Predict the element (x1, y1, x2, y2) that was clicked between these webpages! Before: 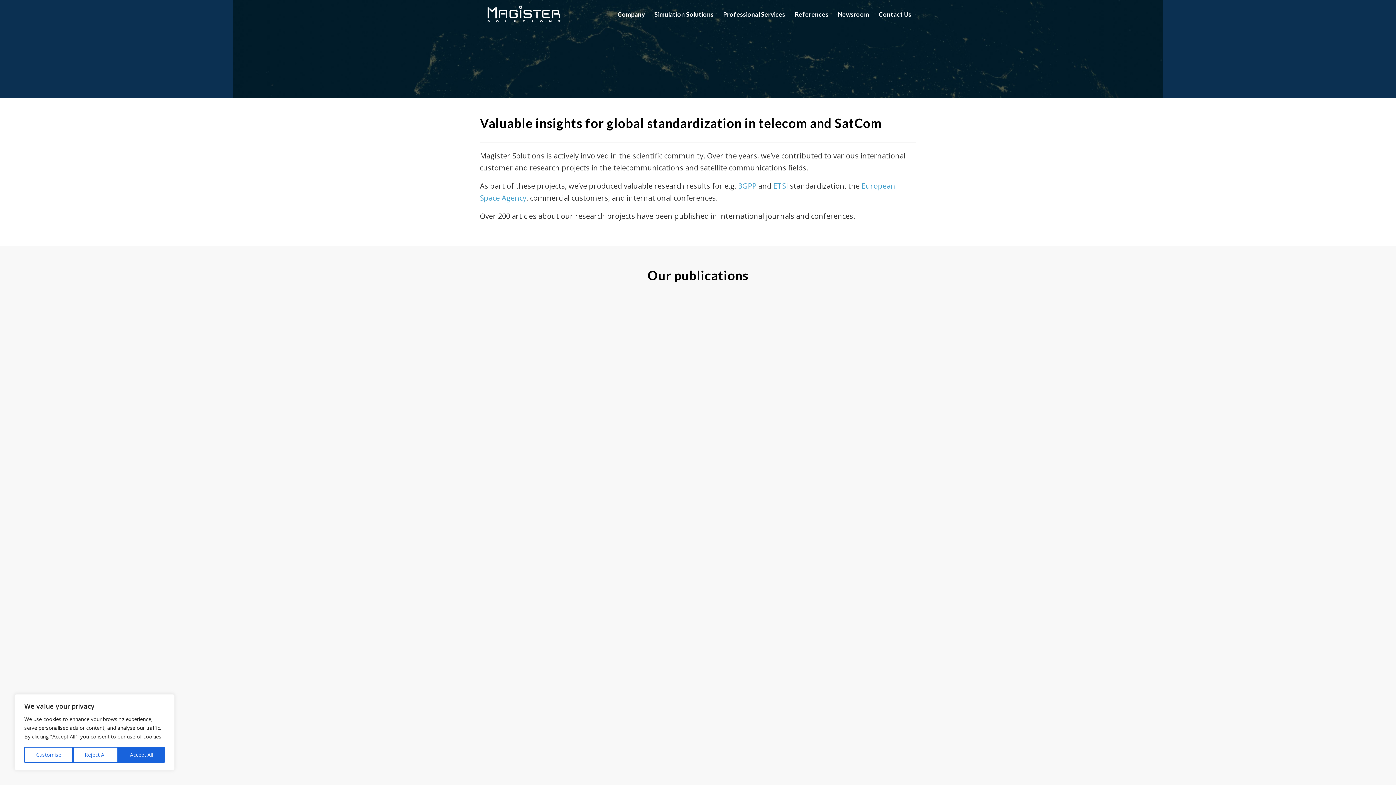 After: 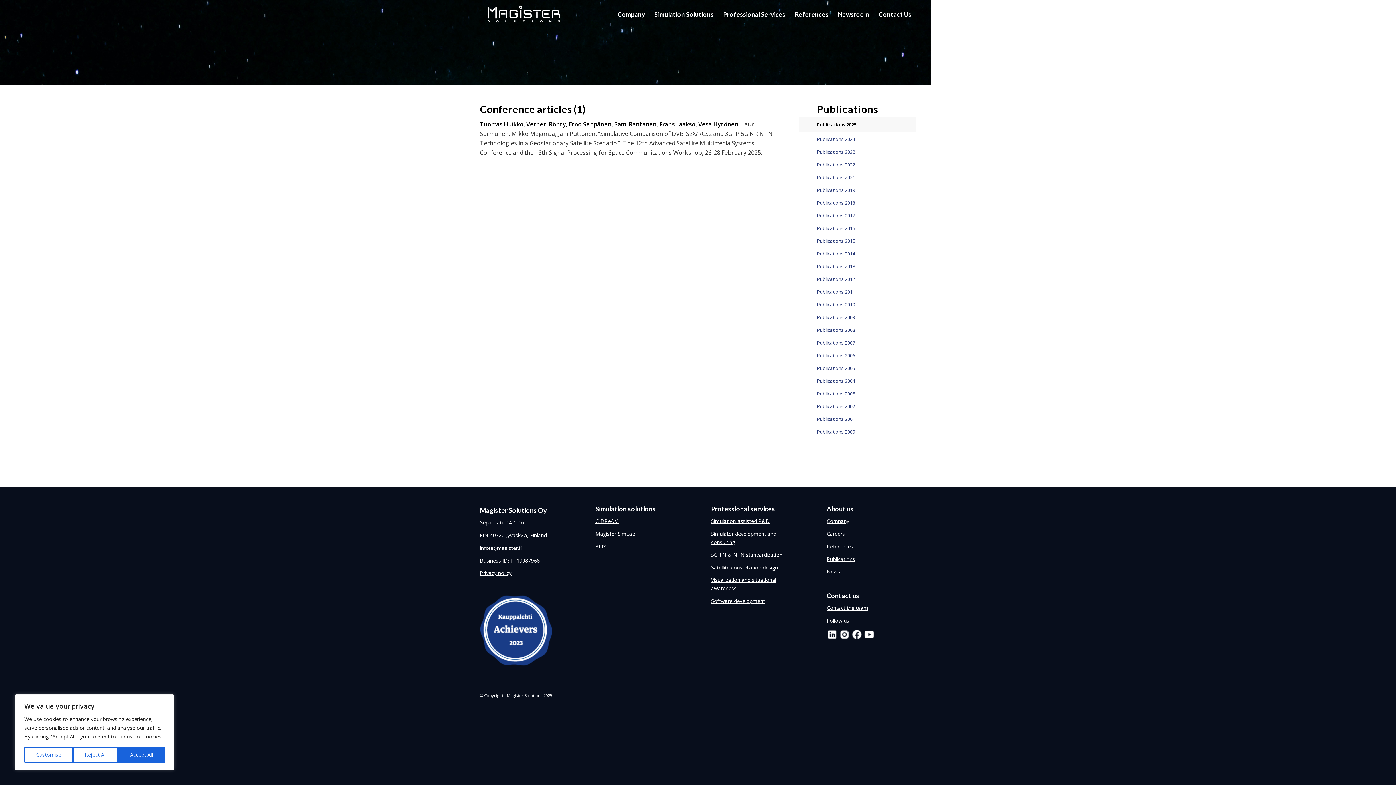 Action: label: 2025 bbox: (480, 327, 660, 336)